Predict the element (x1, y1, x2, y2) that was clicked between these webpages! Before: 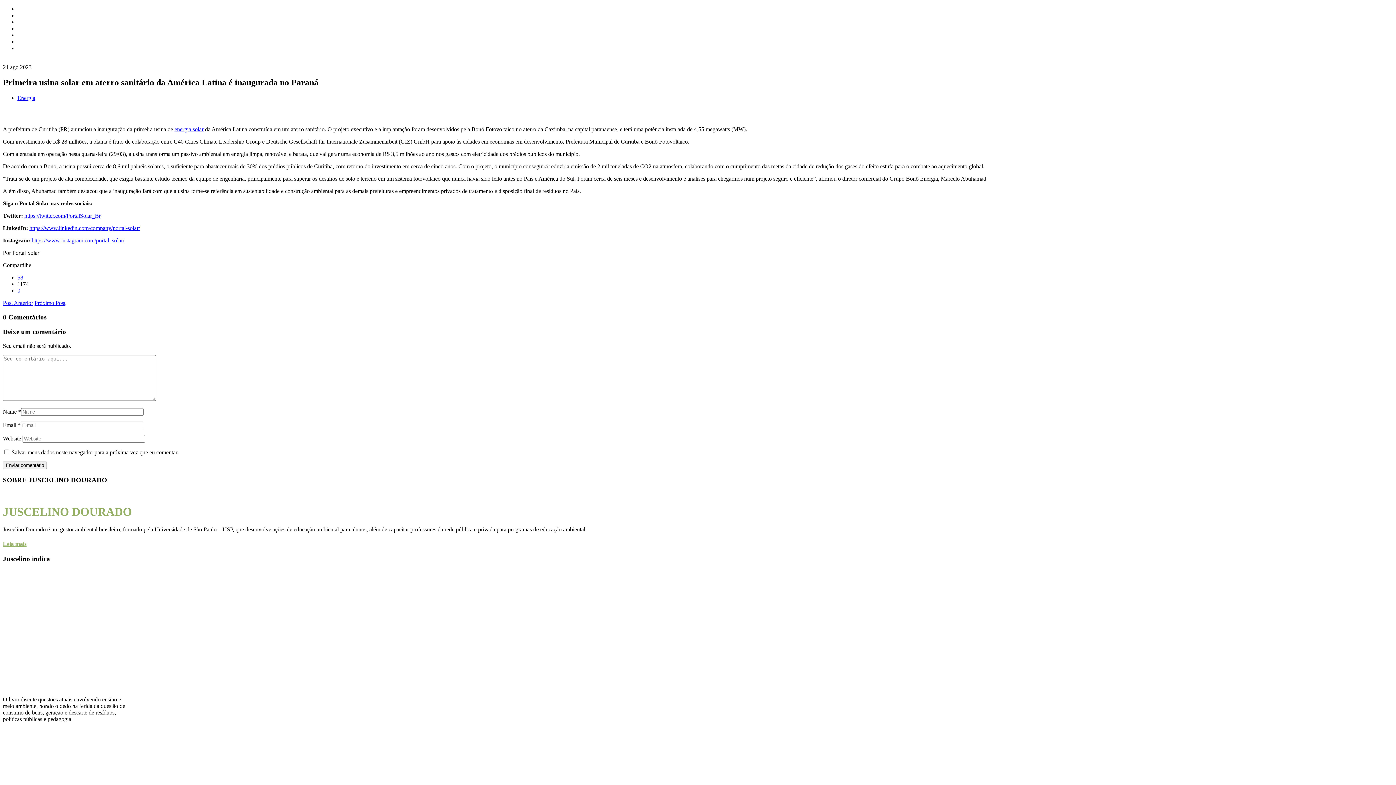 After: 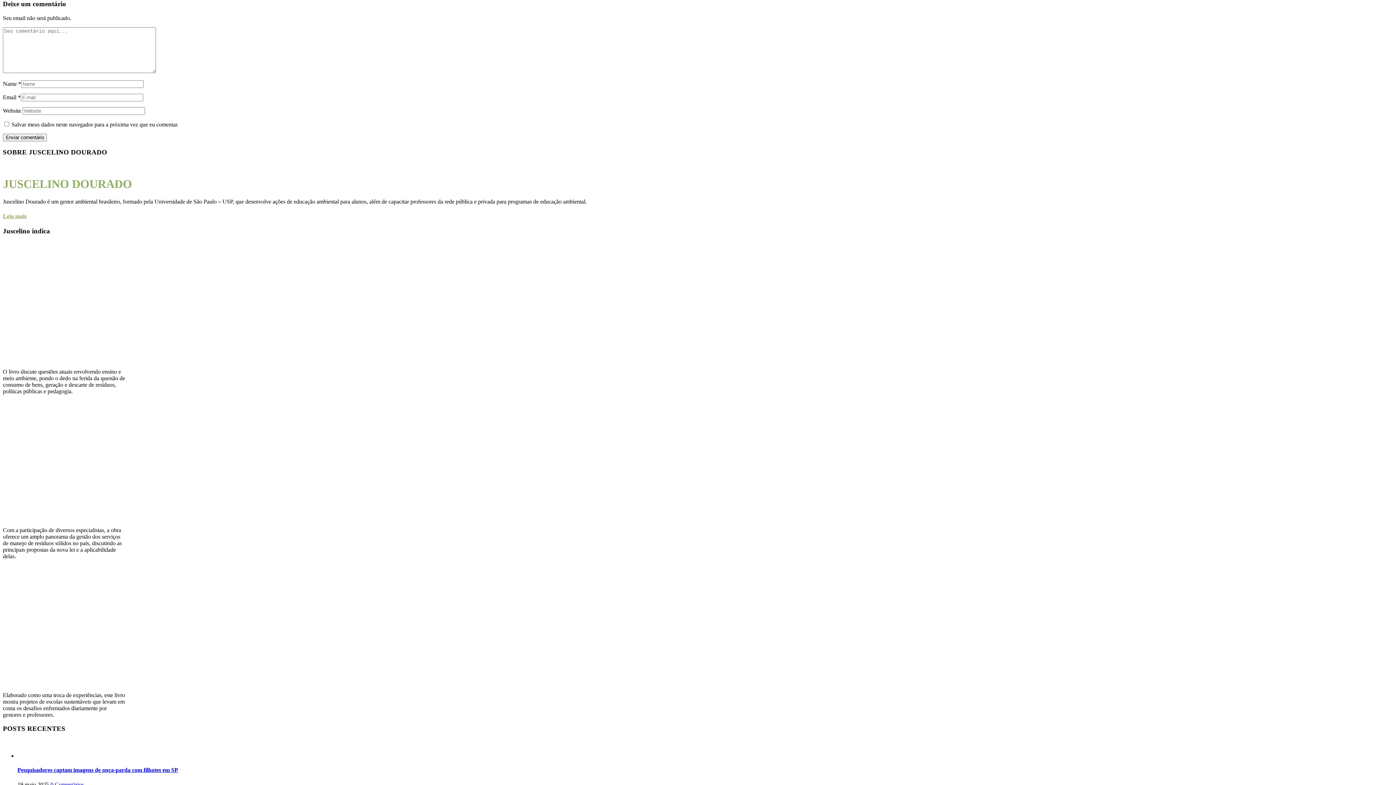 Action: bbox: (17, 287, 20, 293) label: 0